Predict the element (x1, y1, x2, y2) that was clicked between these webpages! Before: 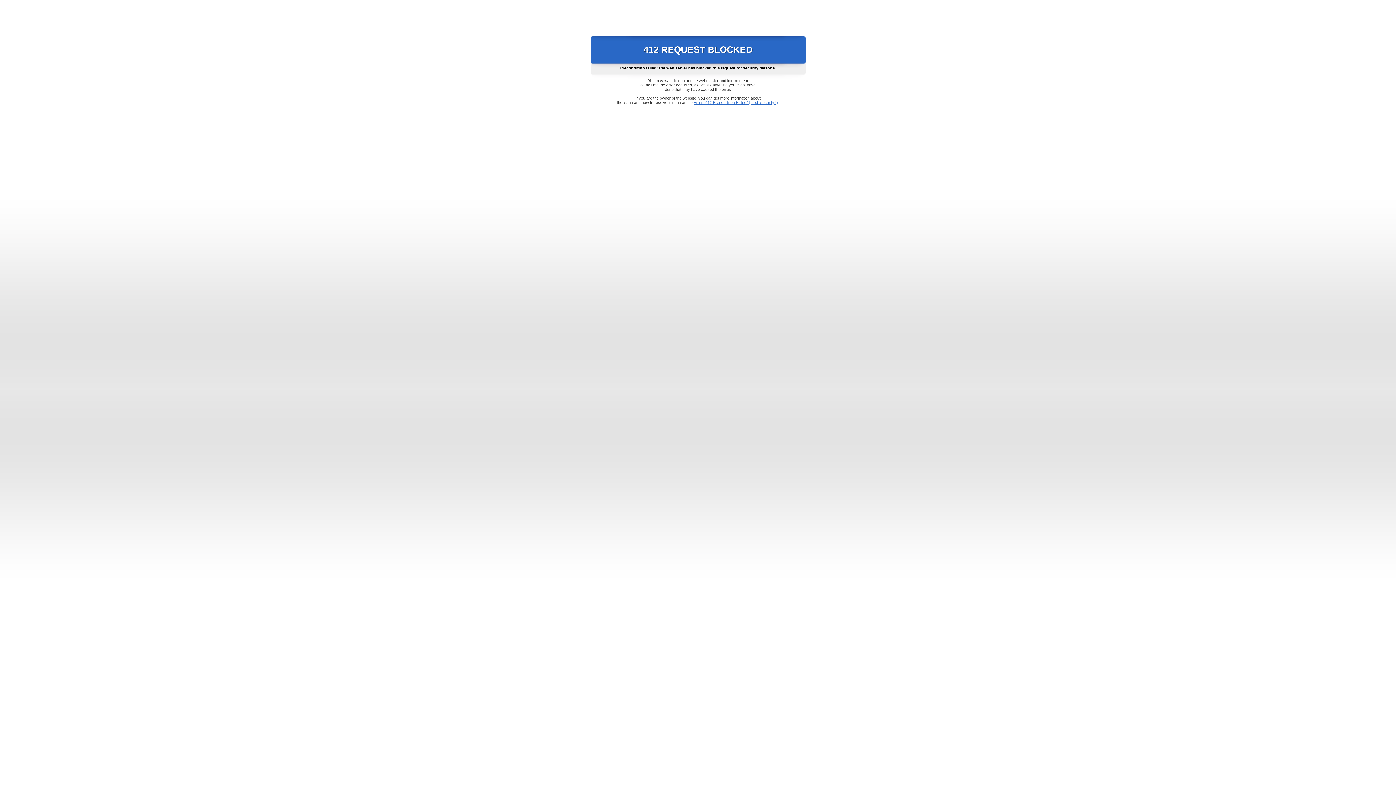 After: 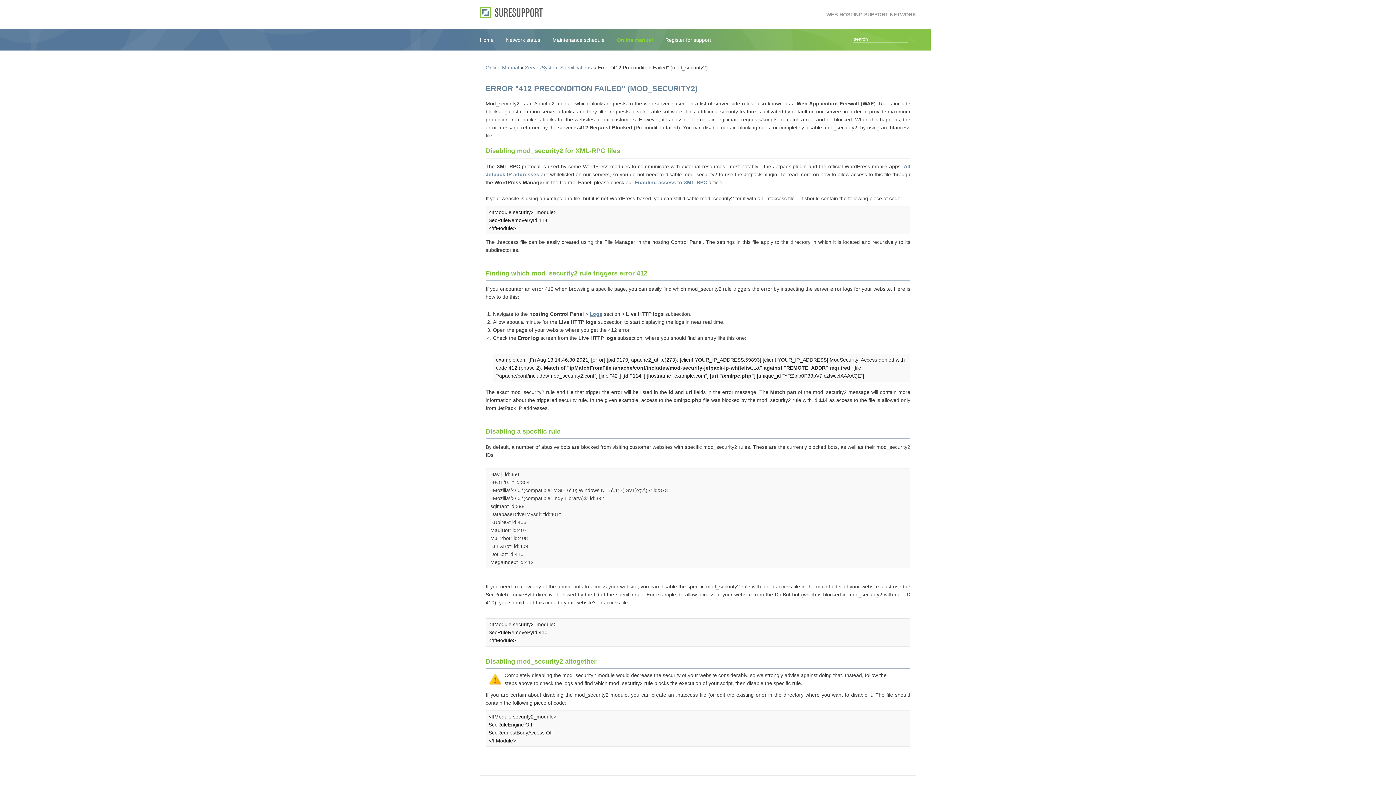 Action: bbox: (693, 100, 778, 104) label: Error "412 Precondition Failed" (mod_security2)